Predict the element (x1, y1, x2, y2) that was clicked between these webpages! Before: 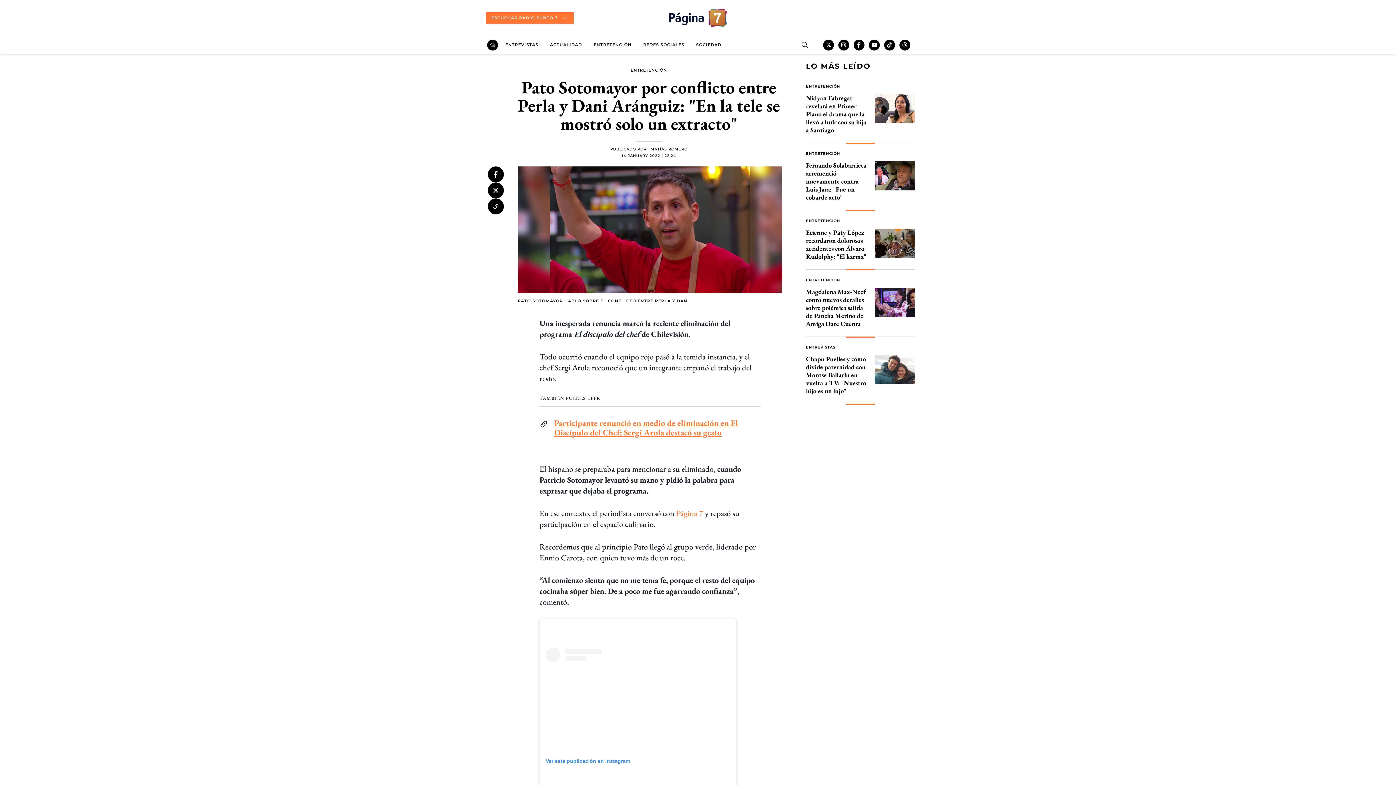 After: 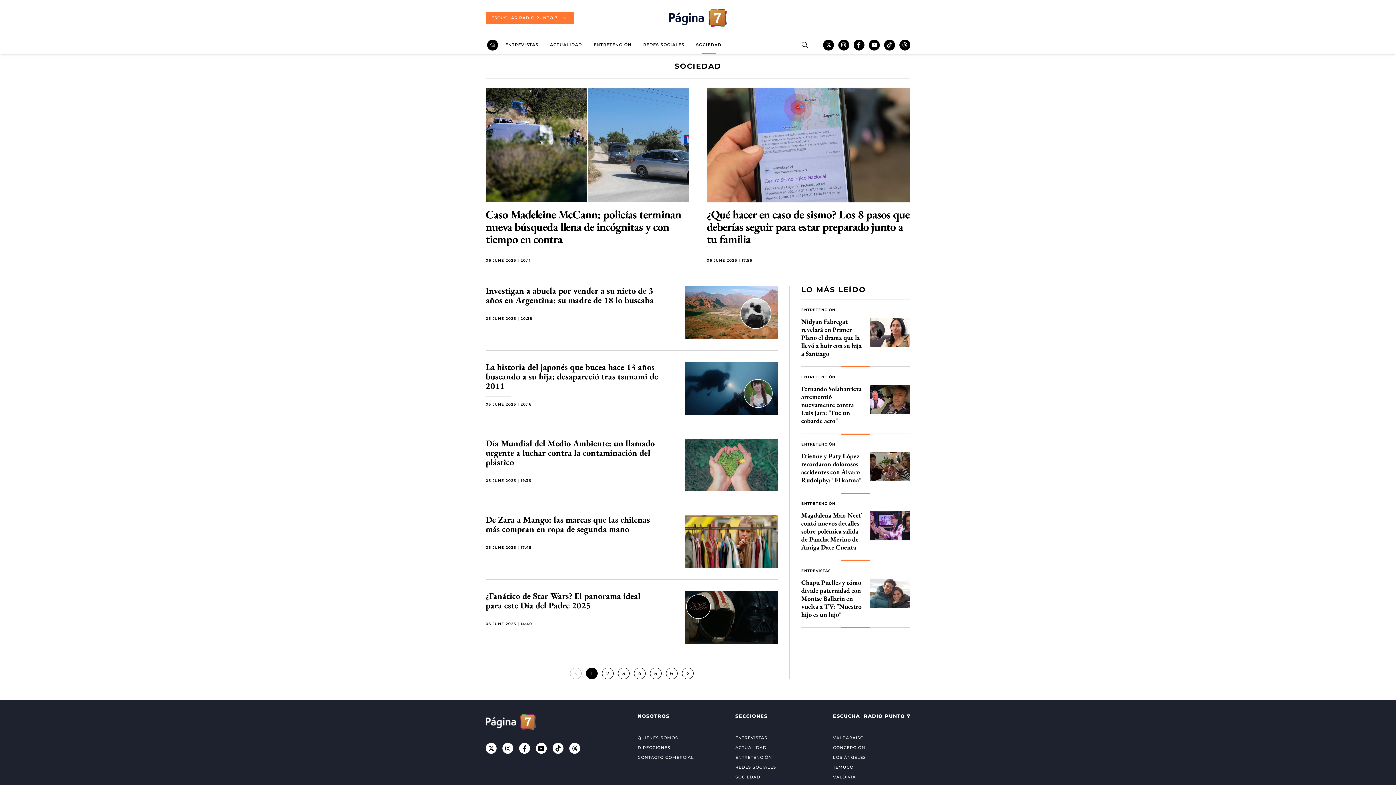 Action: bbox: (696, 36, 721, 53) label: SOCIEDAD